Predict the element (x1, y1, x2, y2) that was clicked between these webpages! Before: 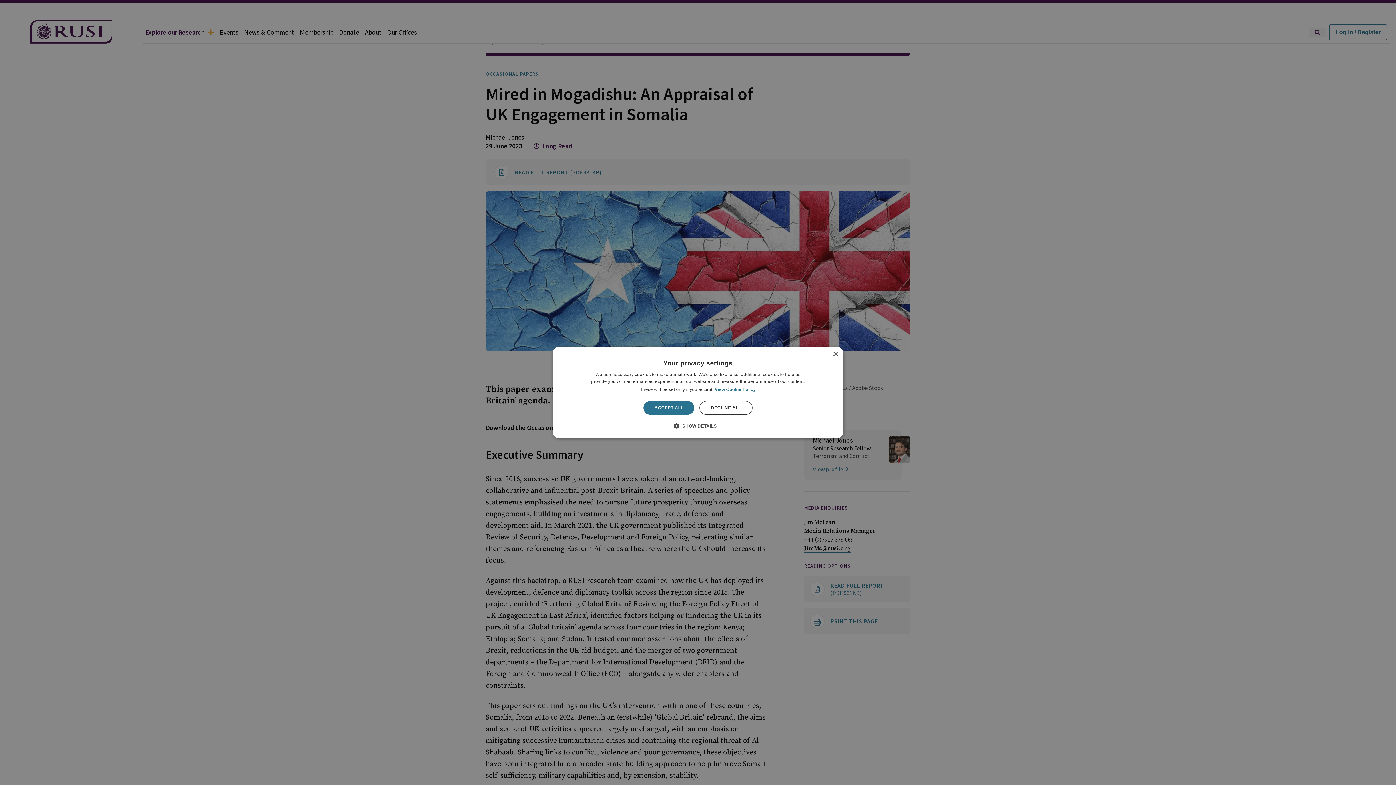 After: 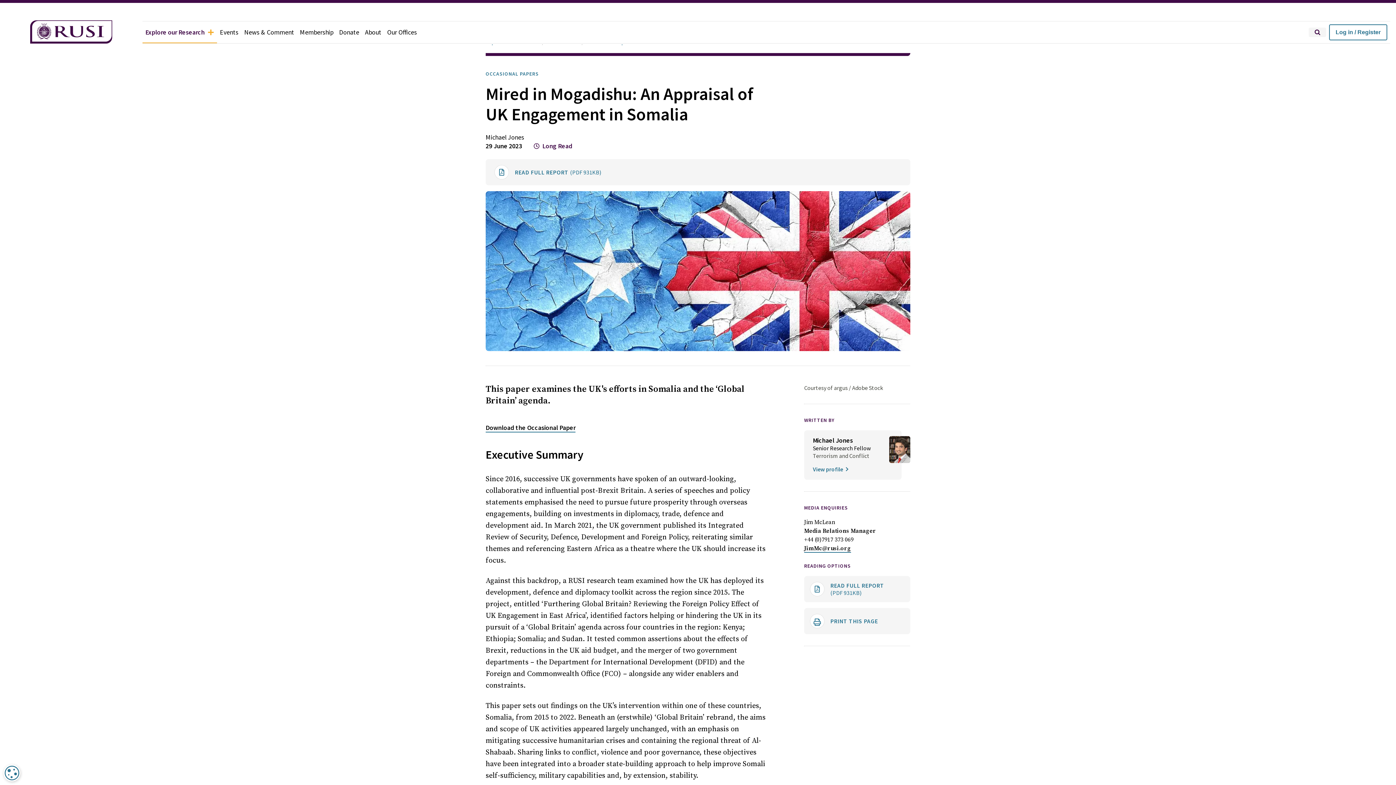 Action: label: ACCEPT ALL bbox: (643, 401, 694, 415)